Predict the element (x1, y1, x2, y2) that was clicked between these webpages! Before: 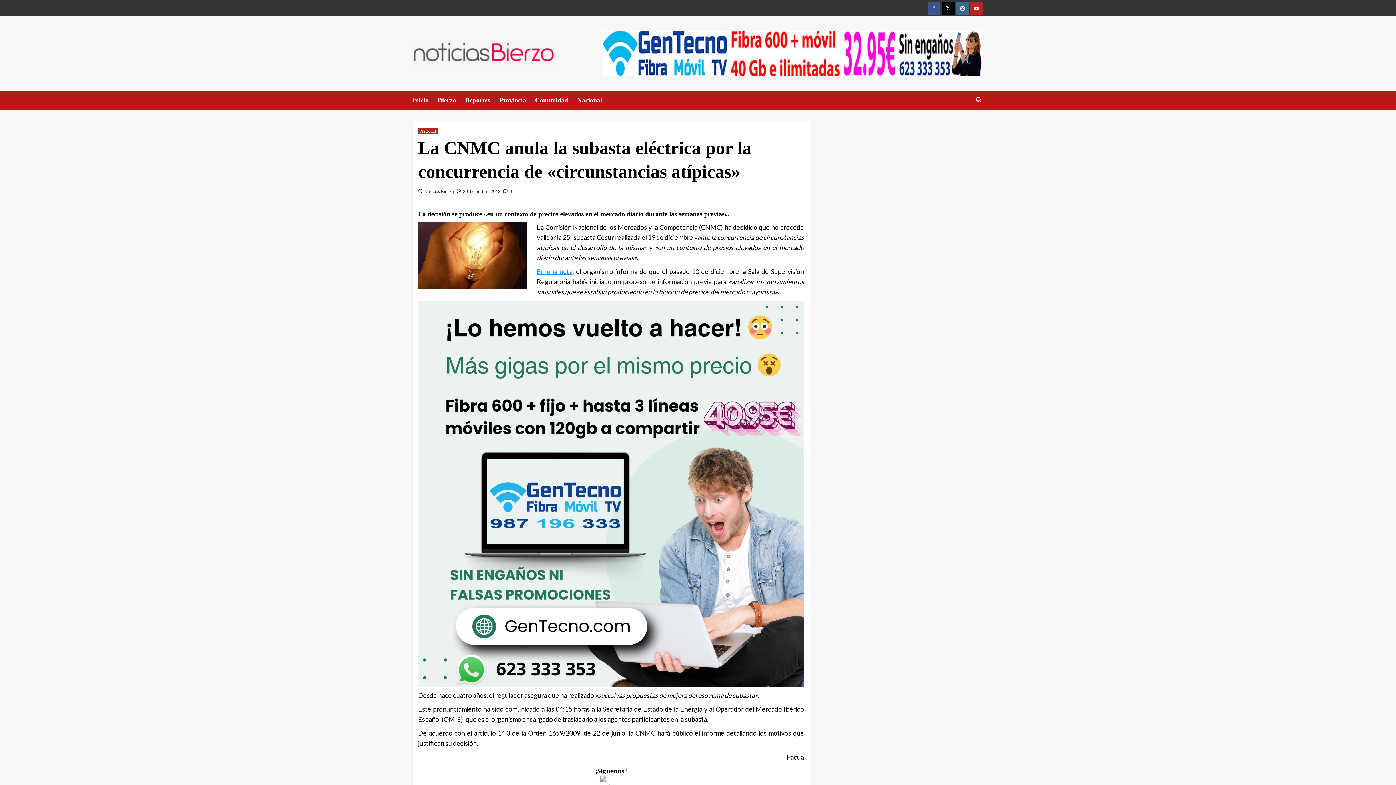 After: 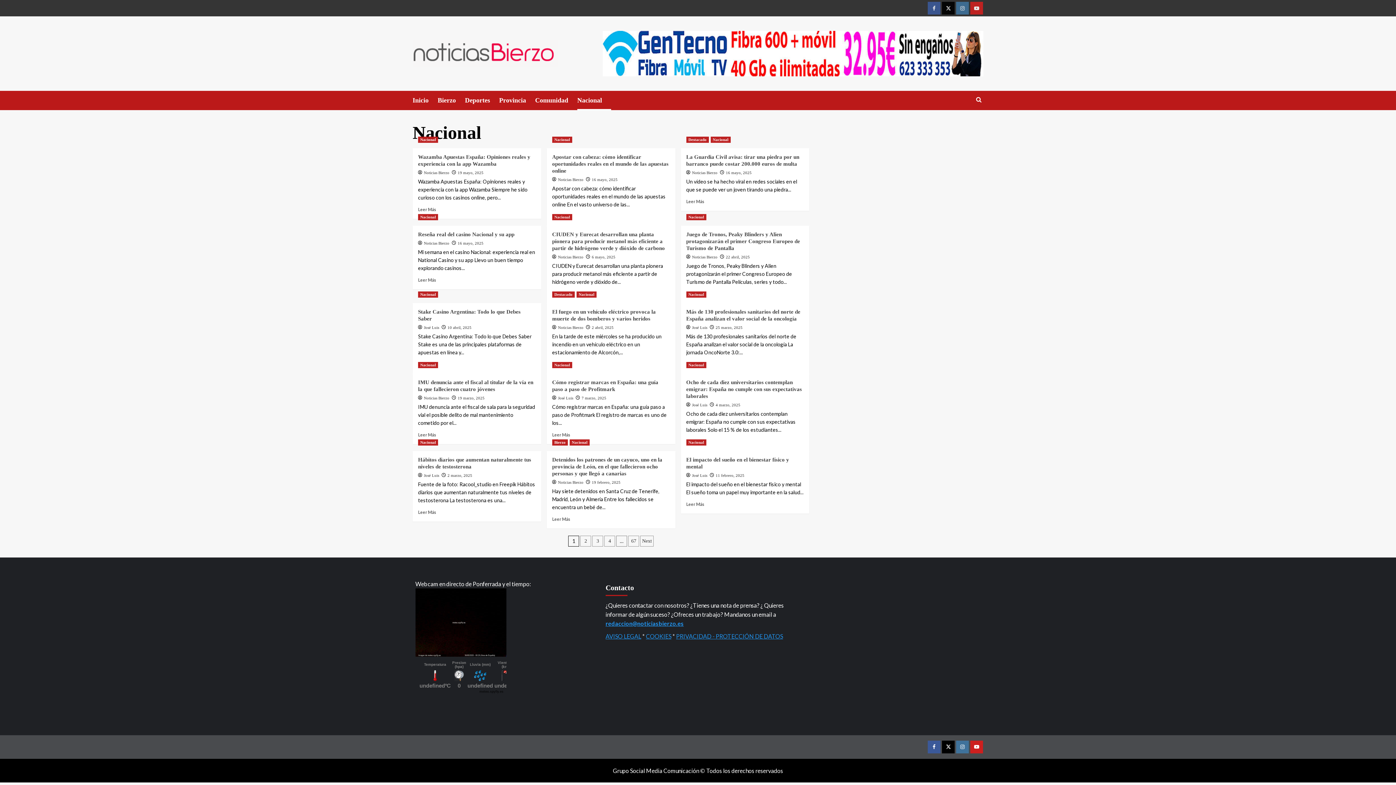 Action: label: Nacional bbox: (418, 128, 438, 134)